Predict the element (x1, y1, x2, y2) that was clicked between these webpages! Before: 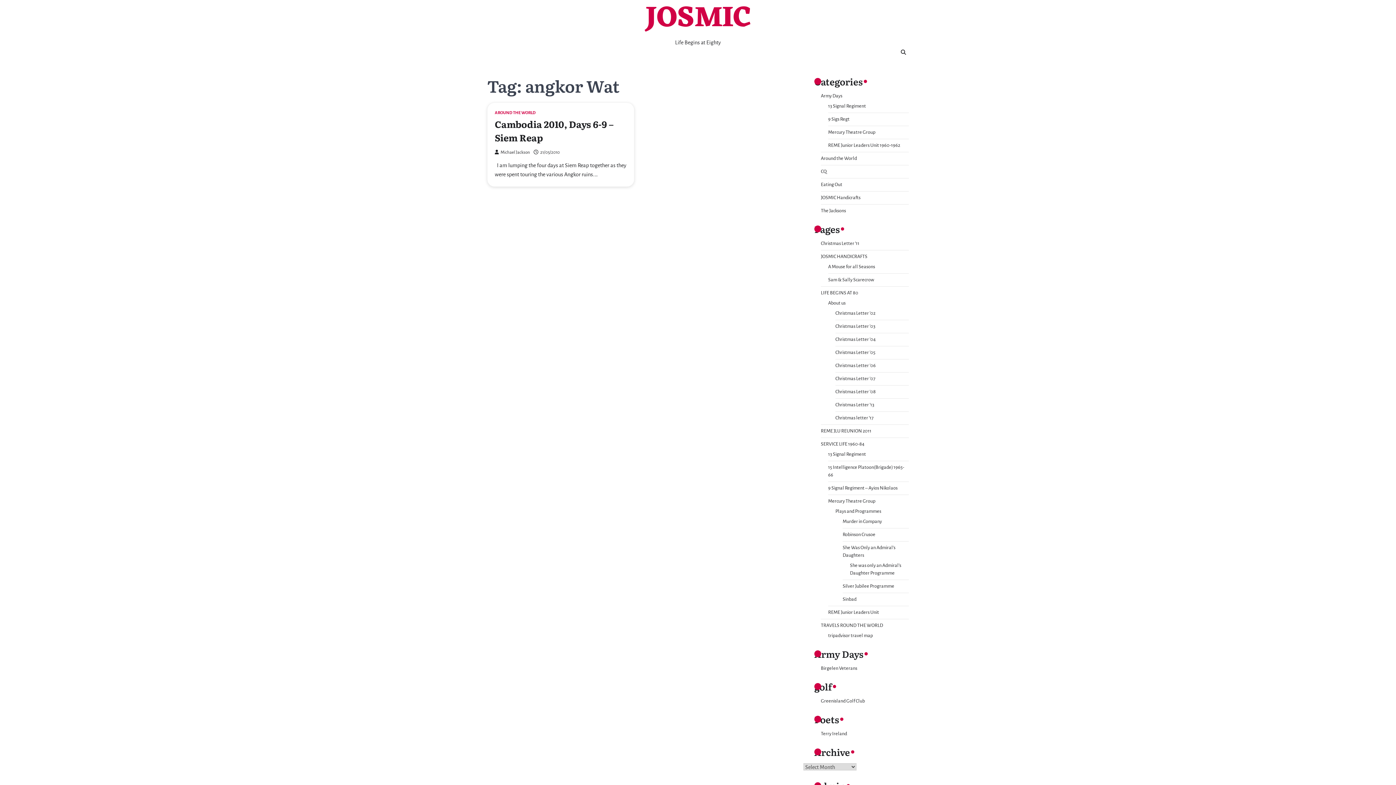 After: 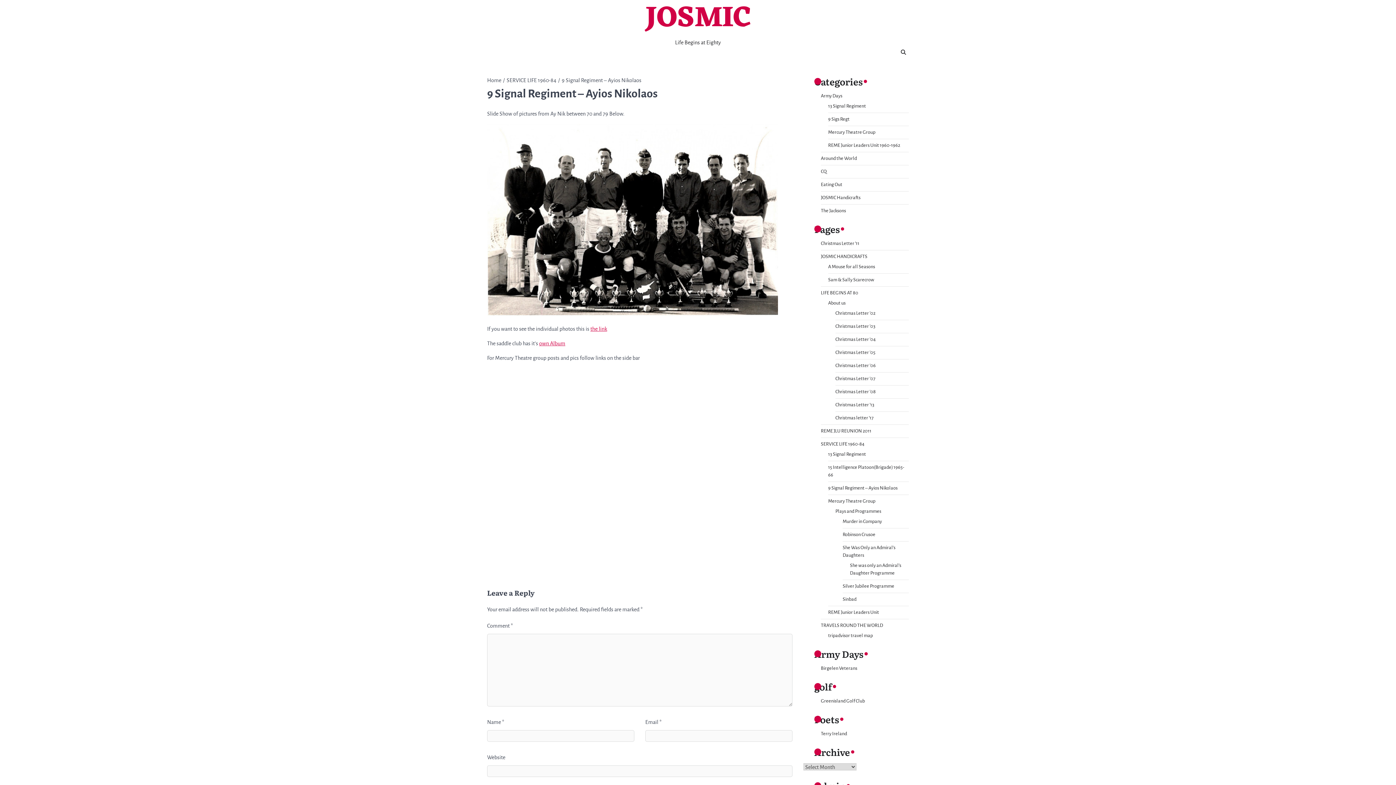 Action: label: 9 Signal Regiment – Ayios Nikolaos bbox: (828, 485, 897, 490)